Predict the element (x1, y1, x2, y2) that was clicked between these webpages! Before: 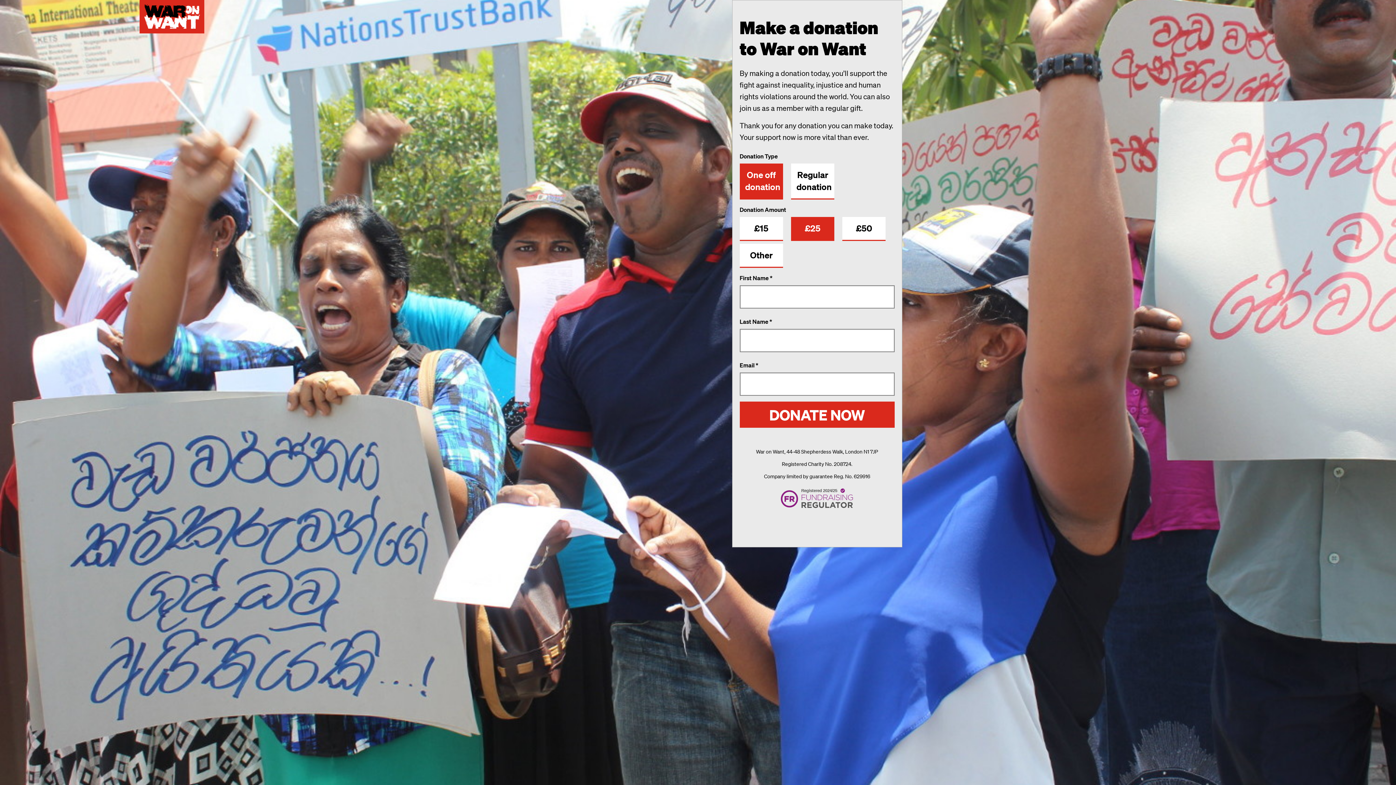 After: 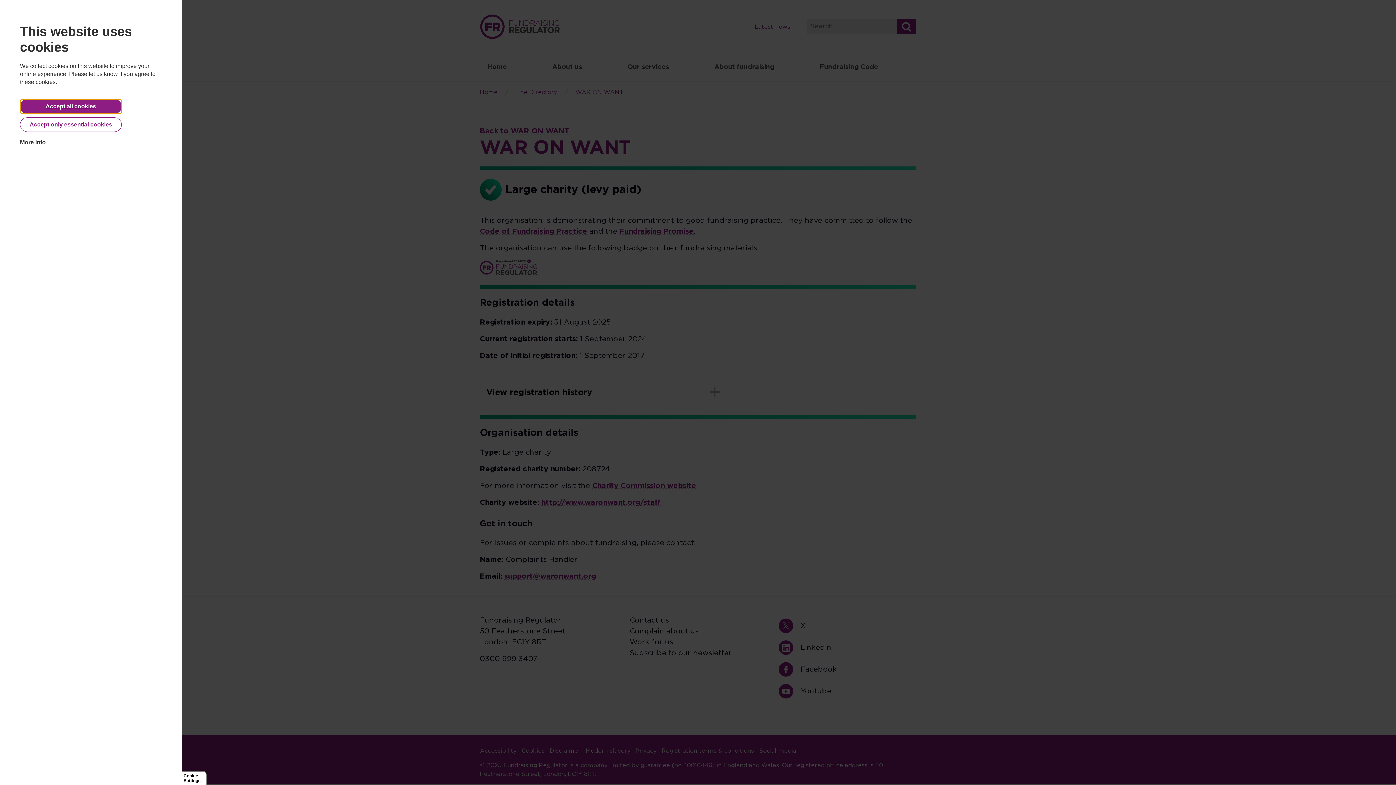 Action: bbox: (780, 494, 853, 502)